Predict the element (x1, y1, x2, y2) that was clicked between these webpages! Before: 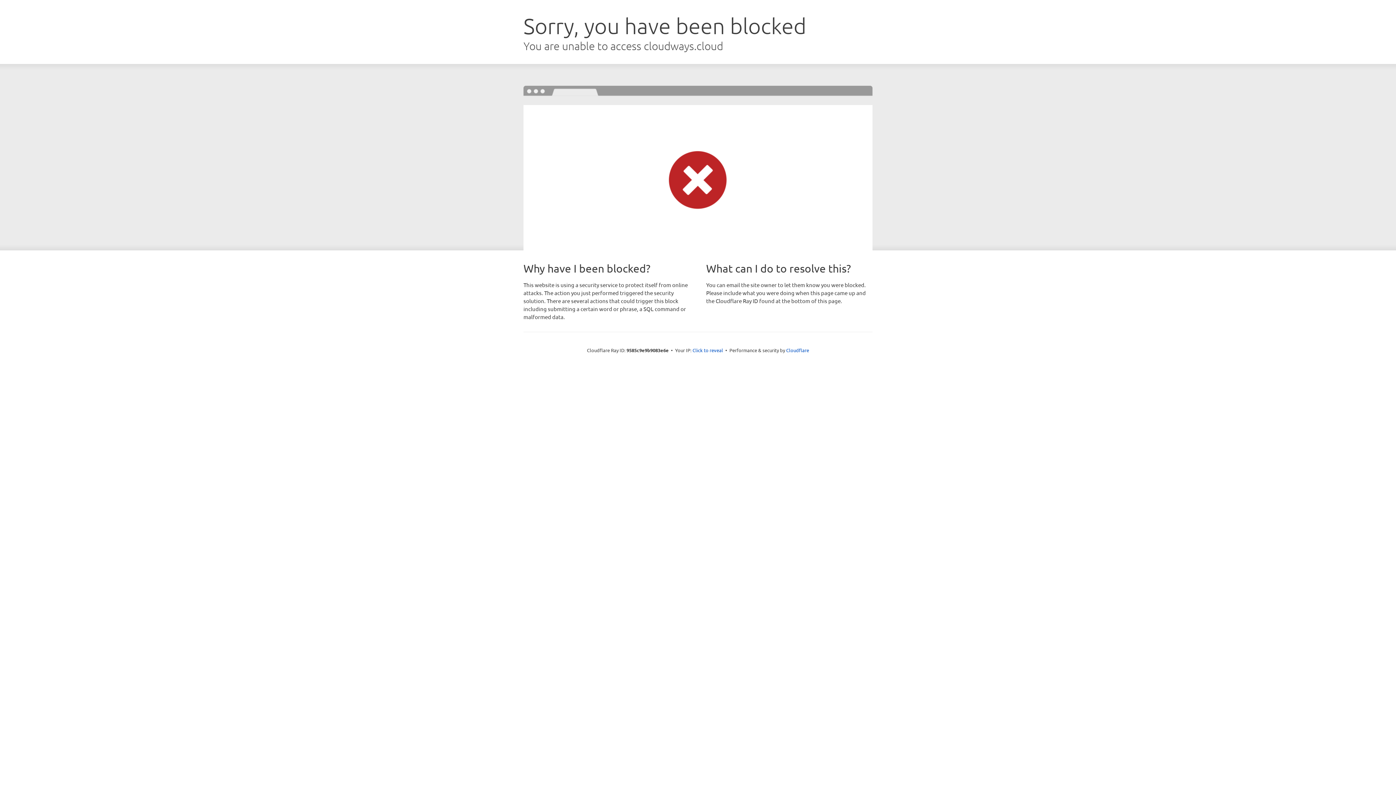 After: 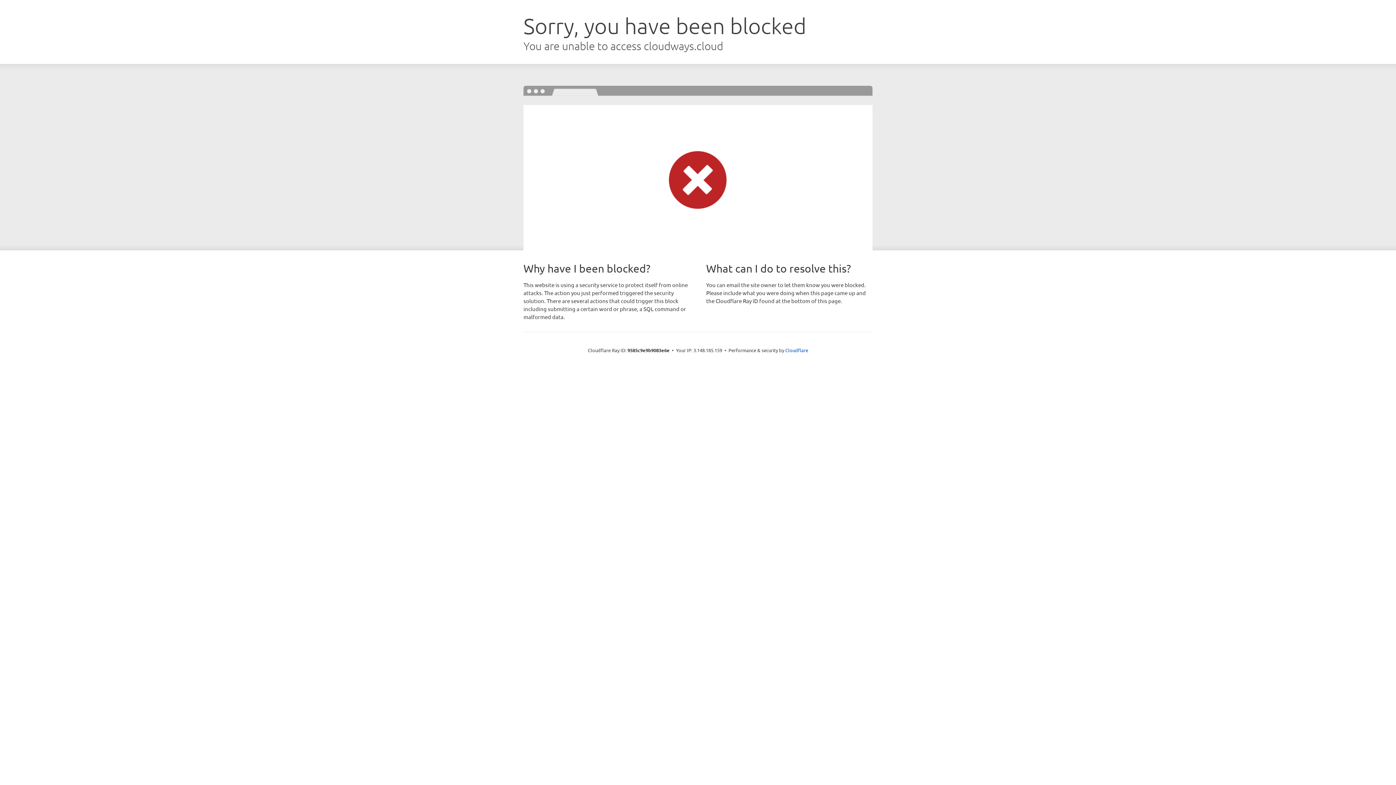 Action: bbox: (692, 346, 723, 353) label: Click to reveal